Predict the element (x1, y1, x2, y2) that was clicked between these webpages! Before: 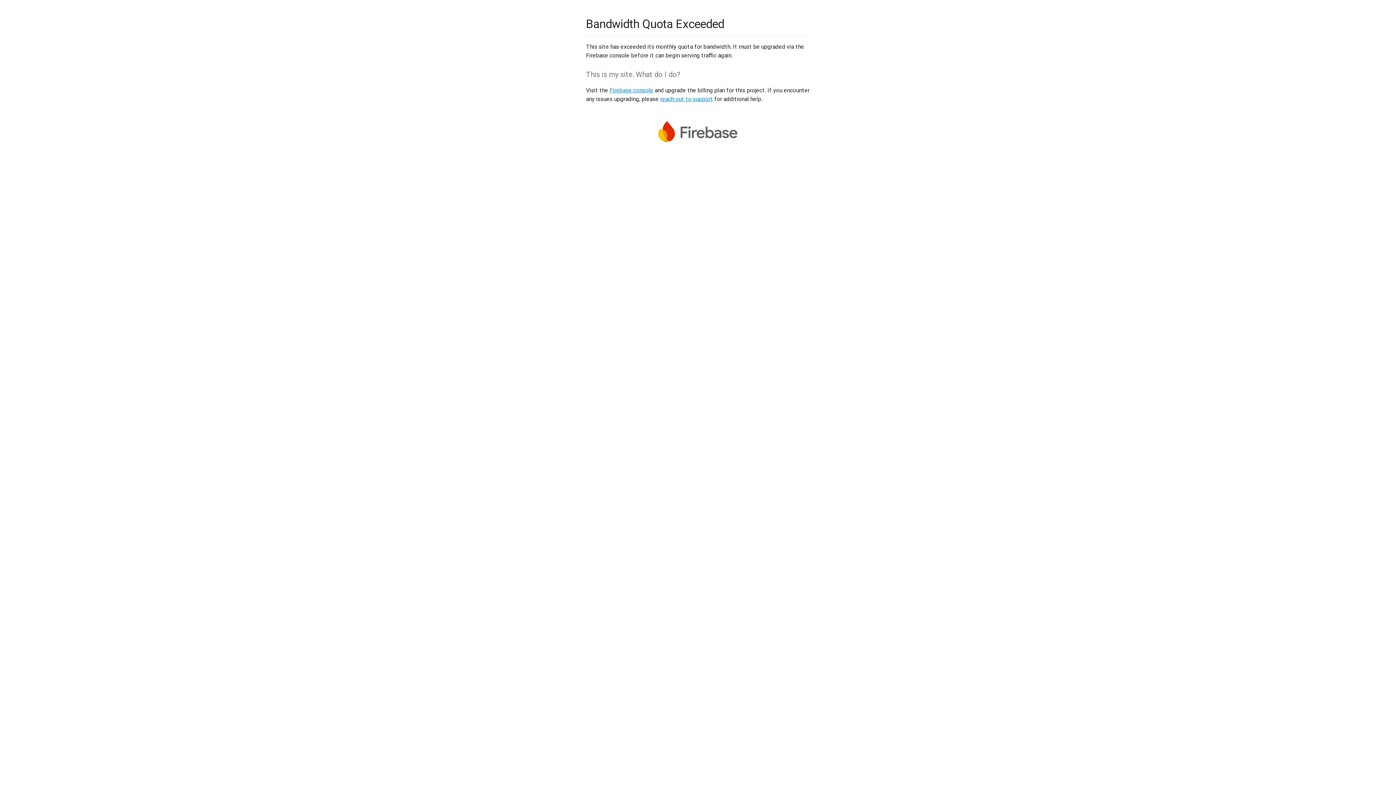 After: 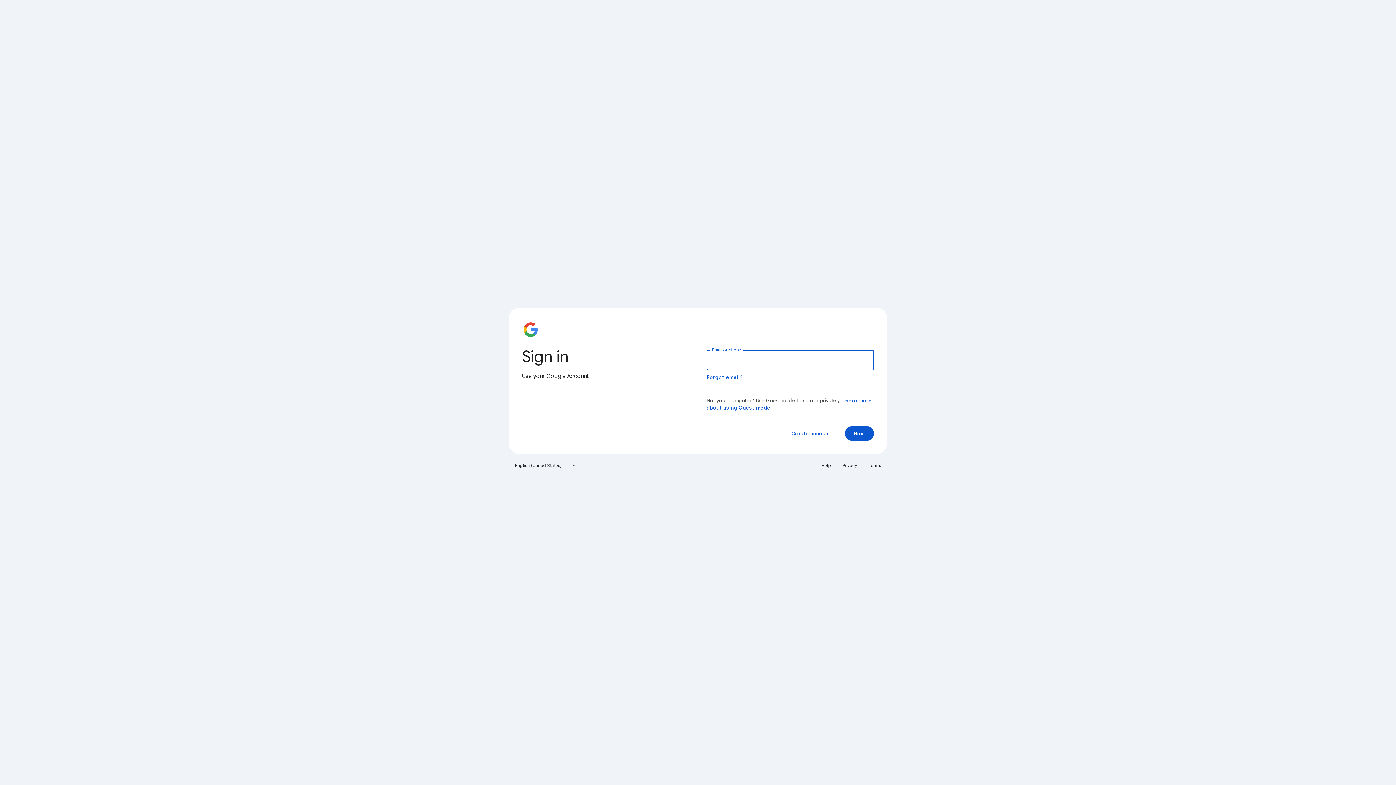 Action: label: Firebase console bbox: (609, 86, 653, 93)